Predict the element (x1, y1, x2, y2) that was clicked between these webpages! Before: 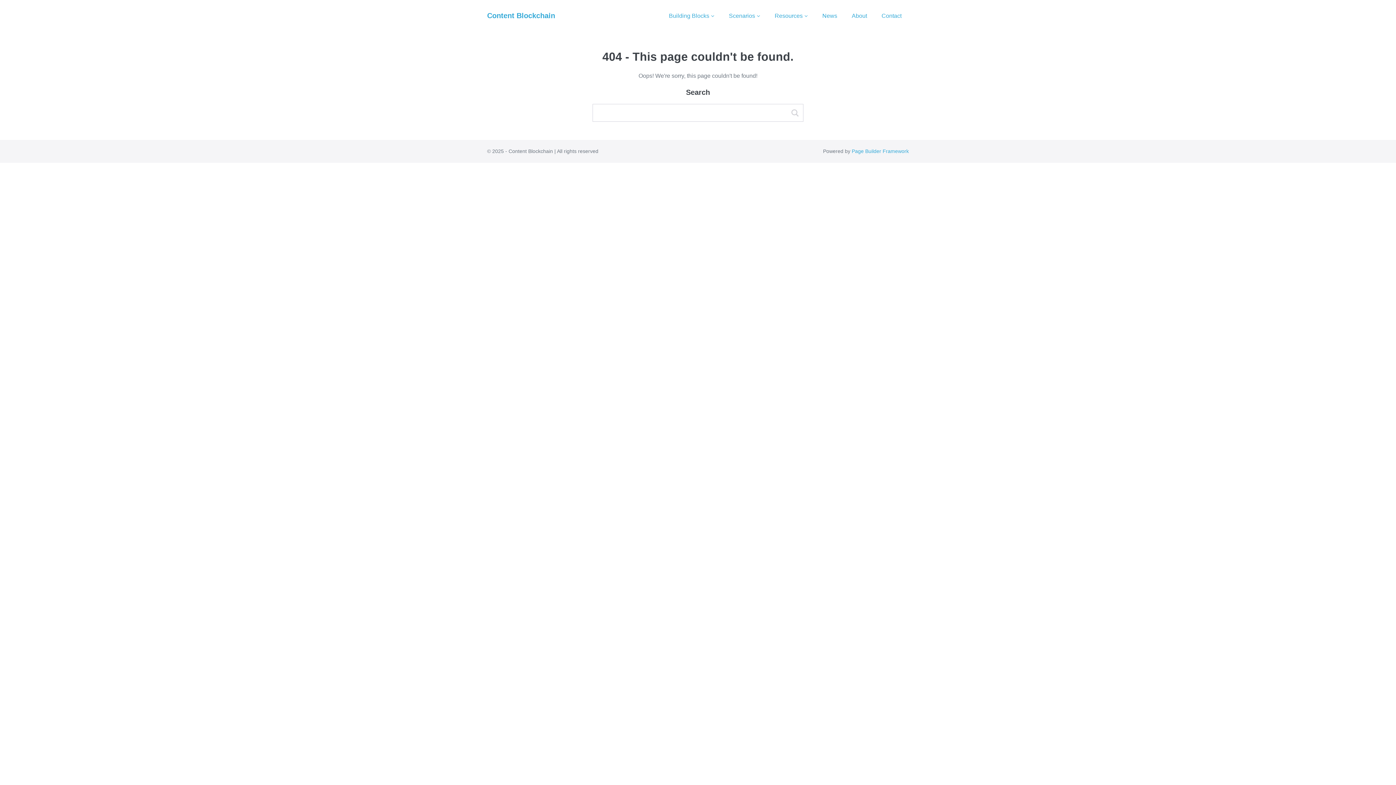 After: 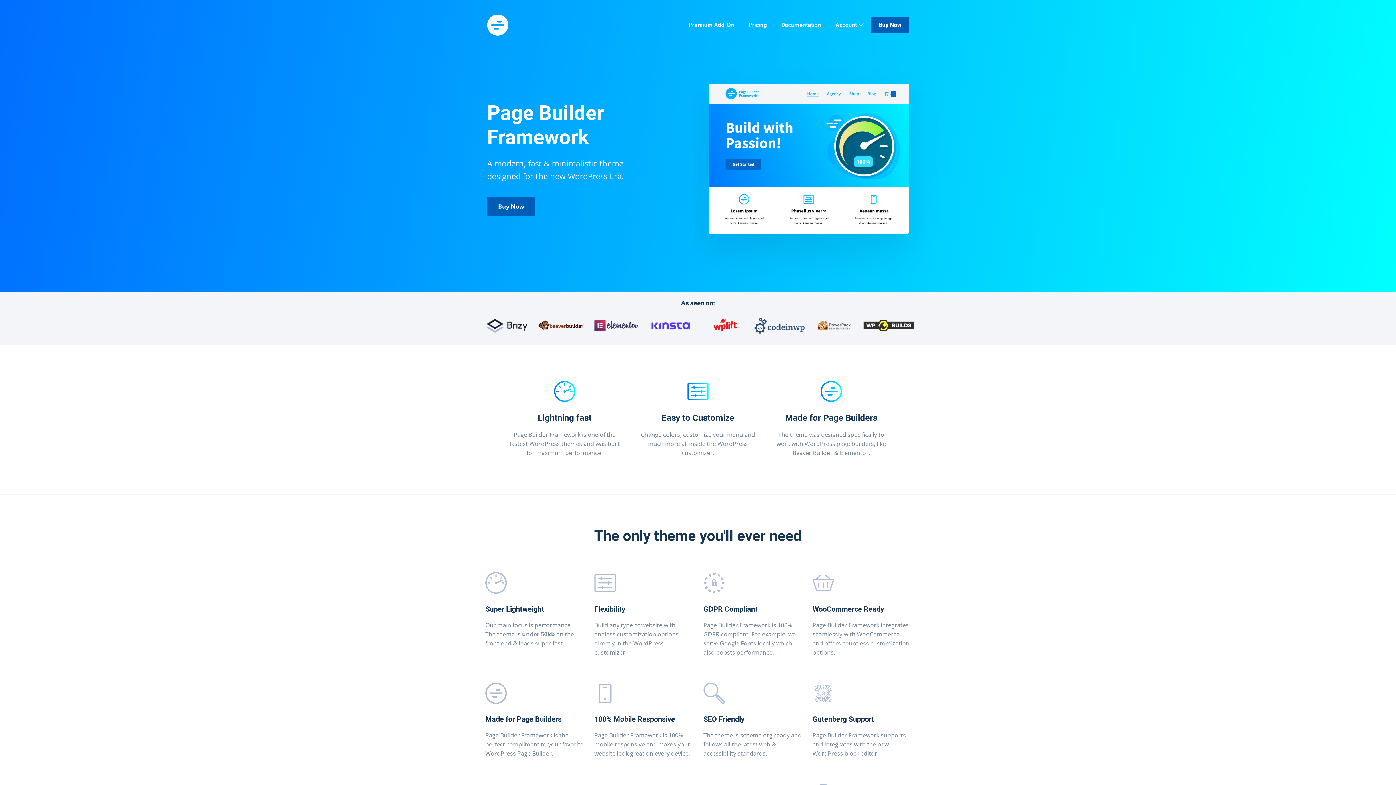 Action: label: Page Builder Framework bbox: (852, 148, 909, 154)